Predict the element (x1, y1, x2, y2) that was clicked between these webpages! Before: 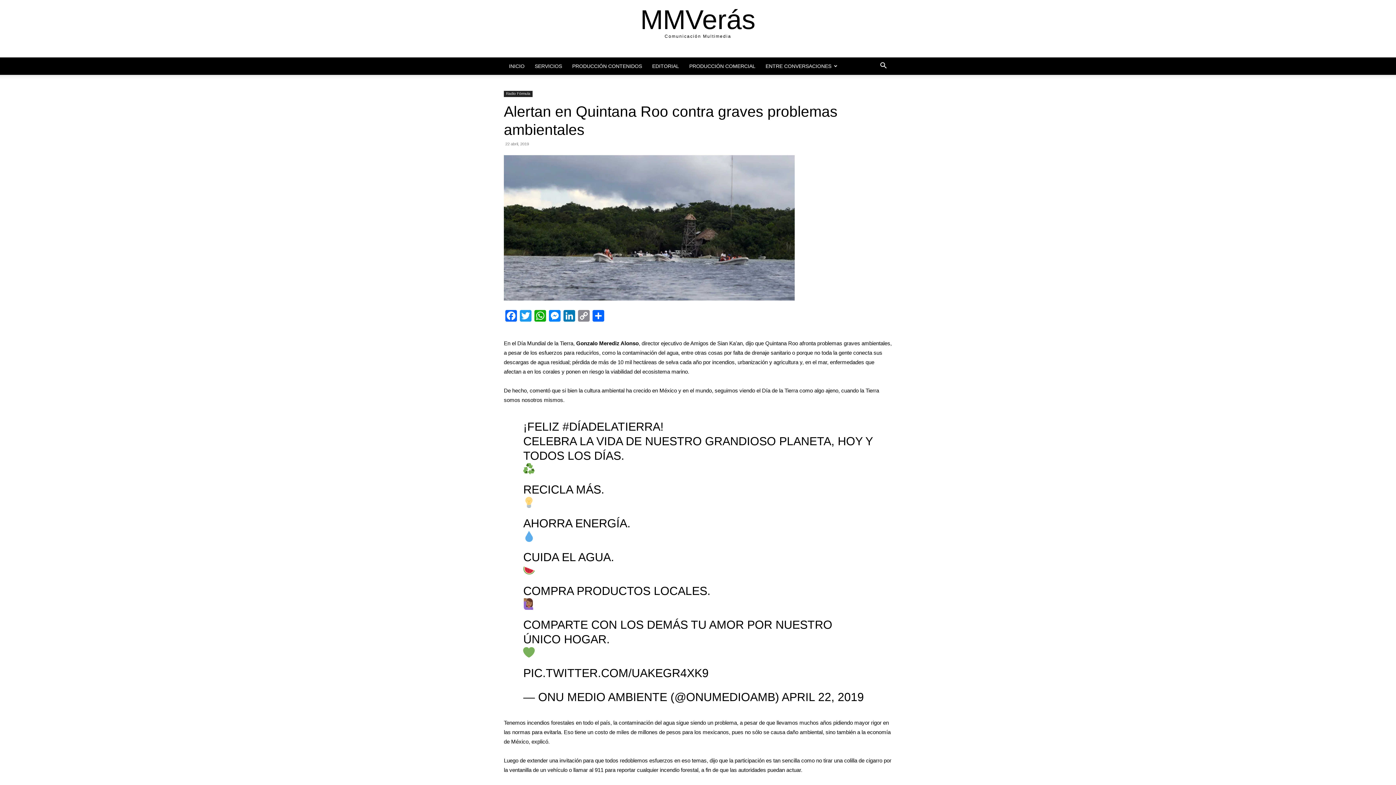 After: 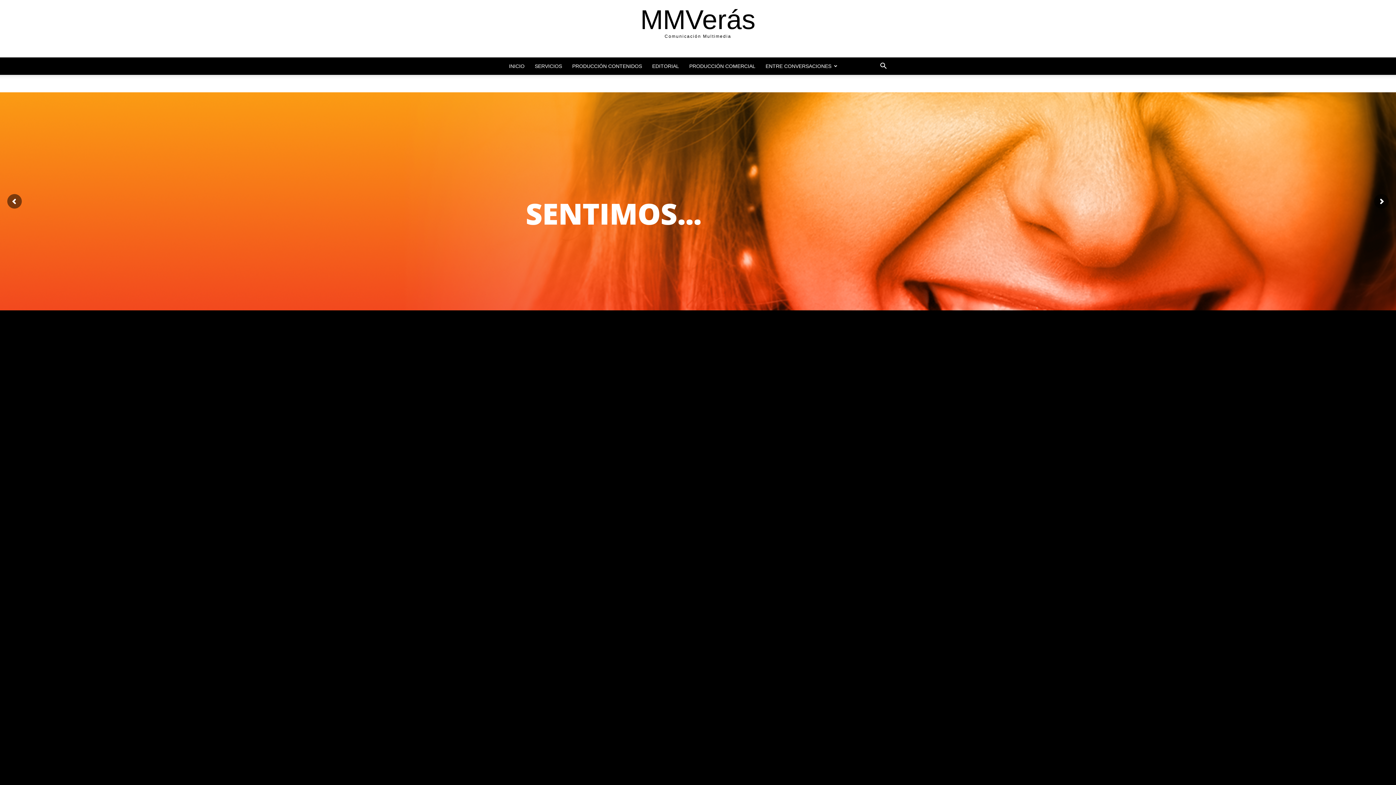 Action: bbox: (529, 57, 567, 74) label: SERVICIOS